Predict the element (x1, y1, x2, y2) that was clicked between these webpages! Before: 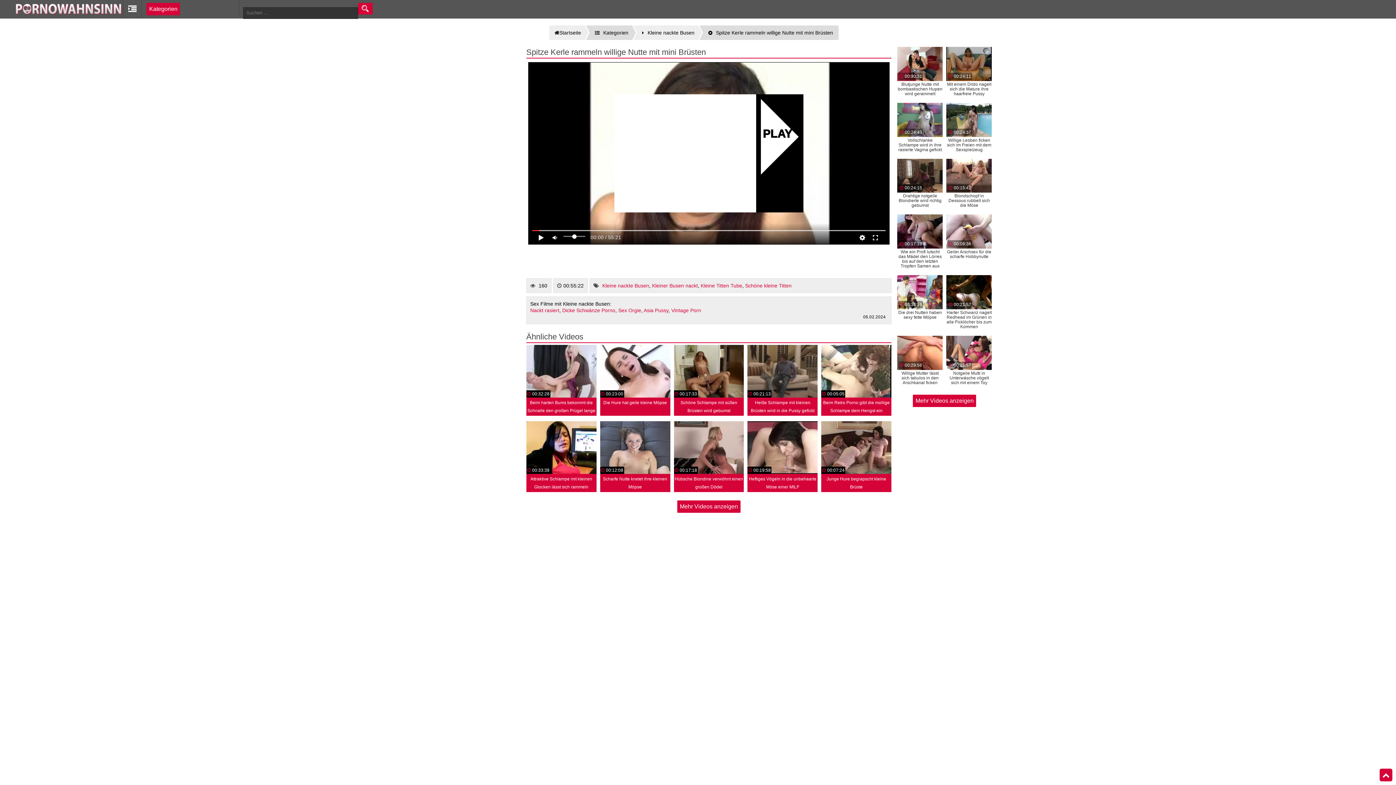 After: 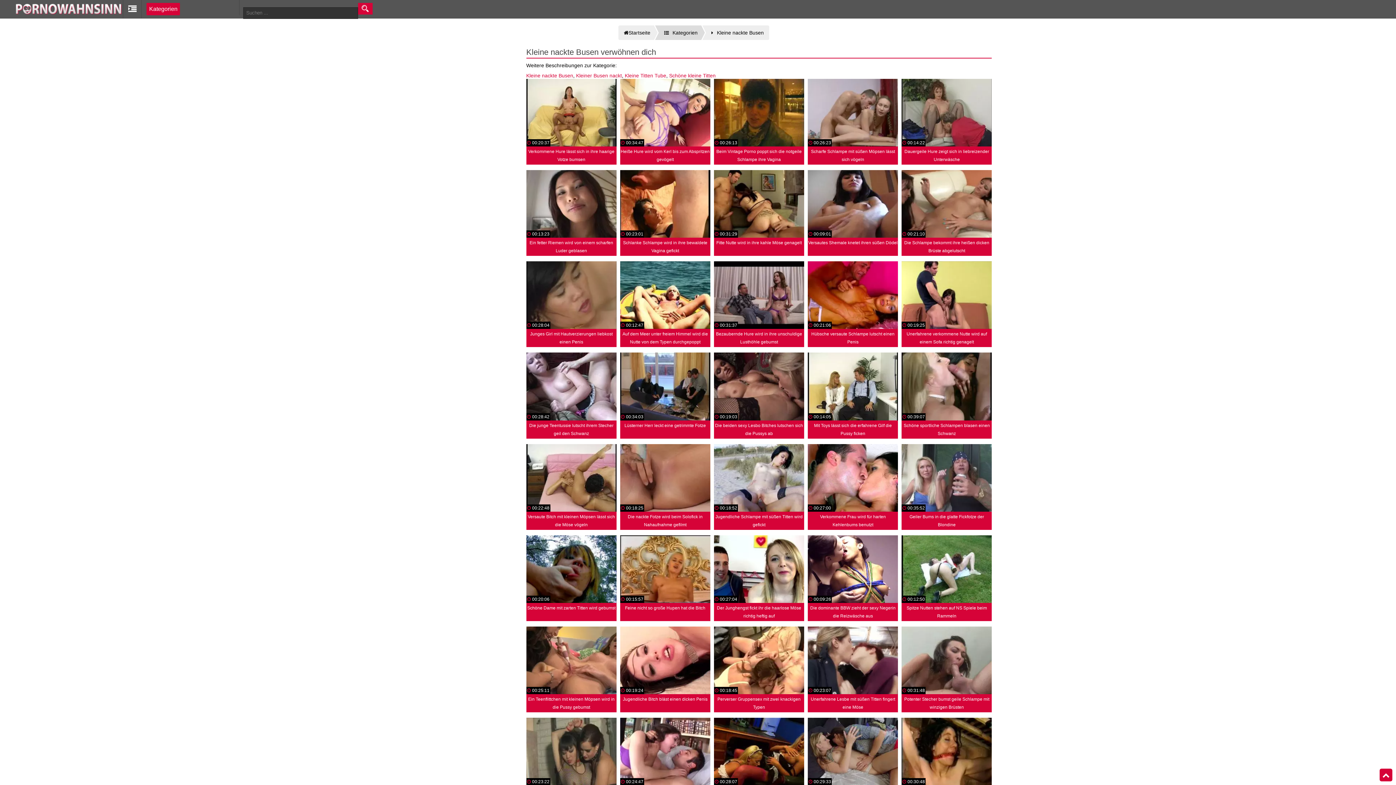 Action: label: Kleine Titten Tube bbox: (700, 282, 742, 288)